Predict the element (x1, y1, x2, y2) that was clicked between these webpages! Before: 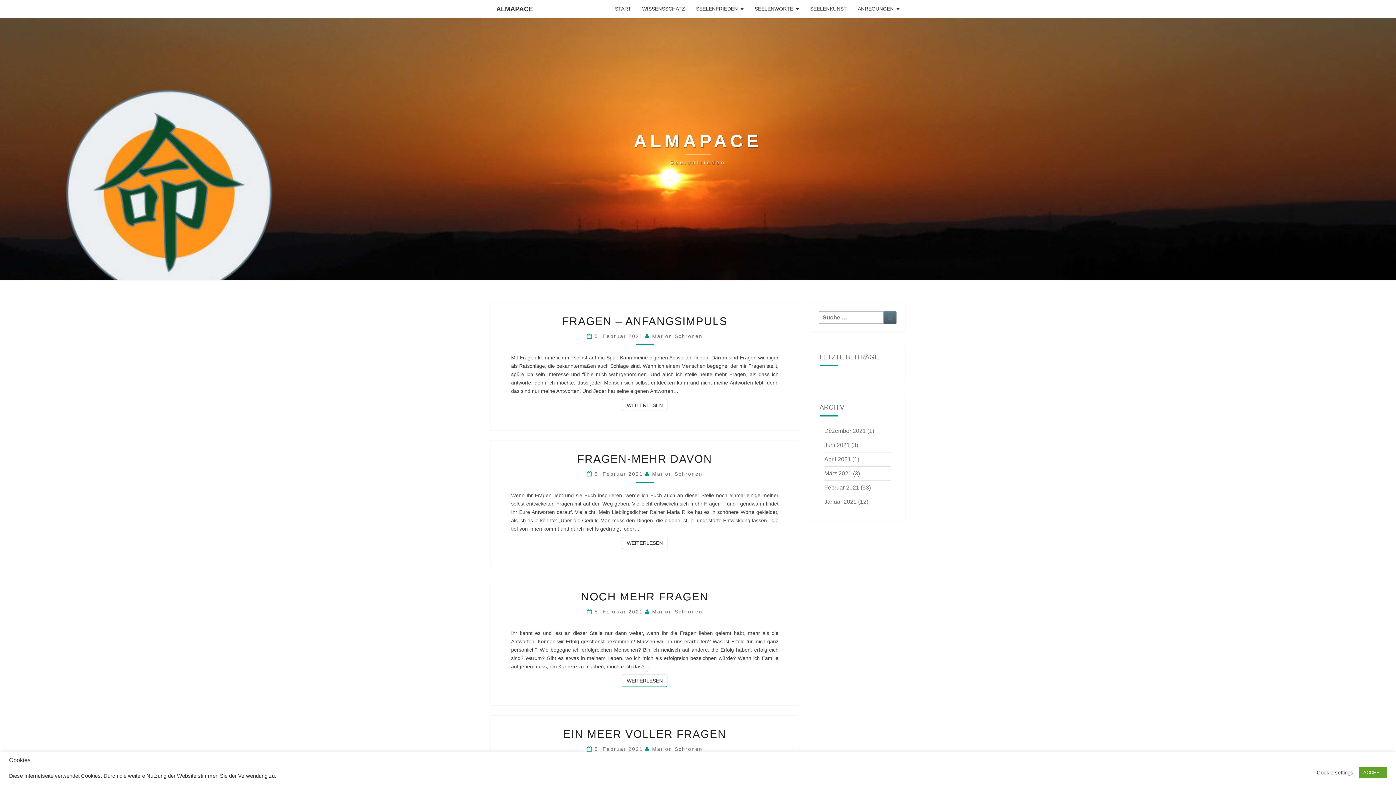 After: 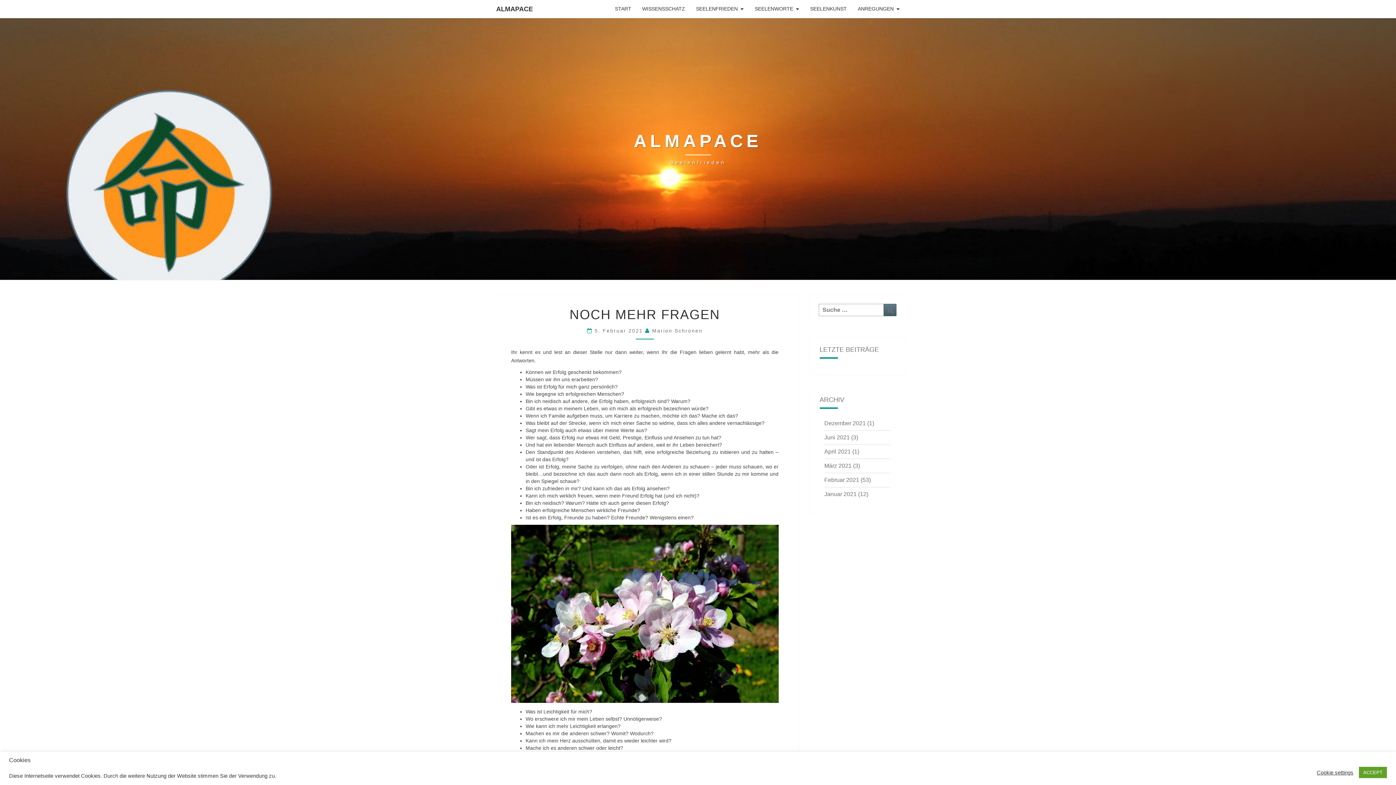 Action: bbox: (594, 608, 645, 614) label: 5. Februar 2021 